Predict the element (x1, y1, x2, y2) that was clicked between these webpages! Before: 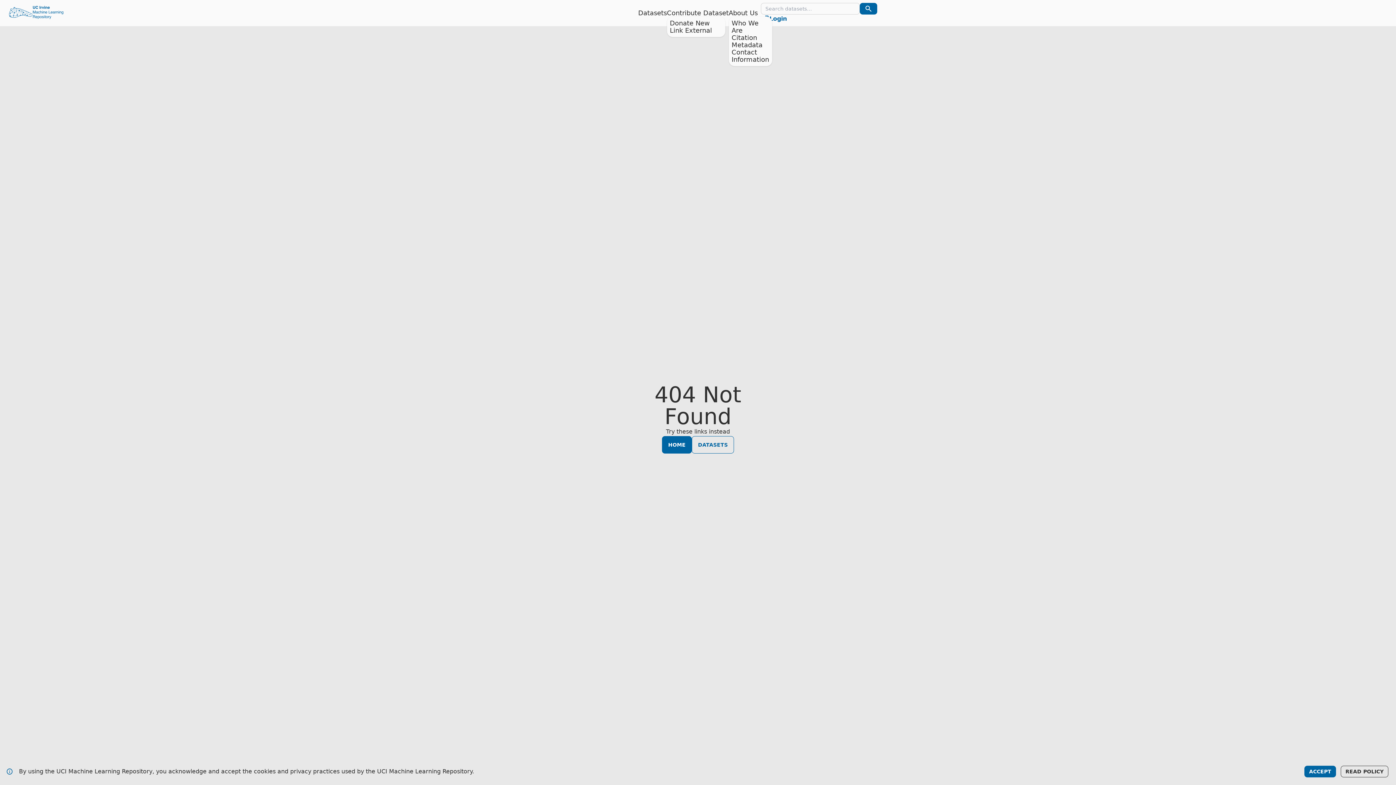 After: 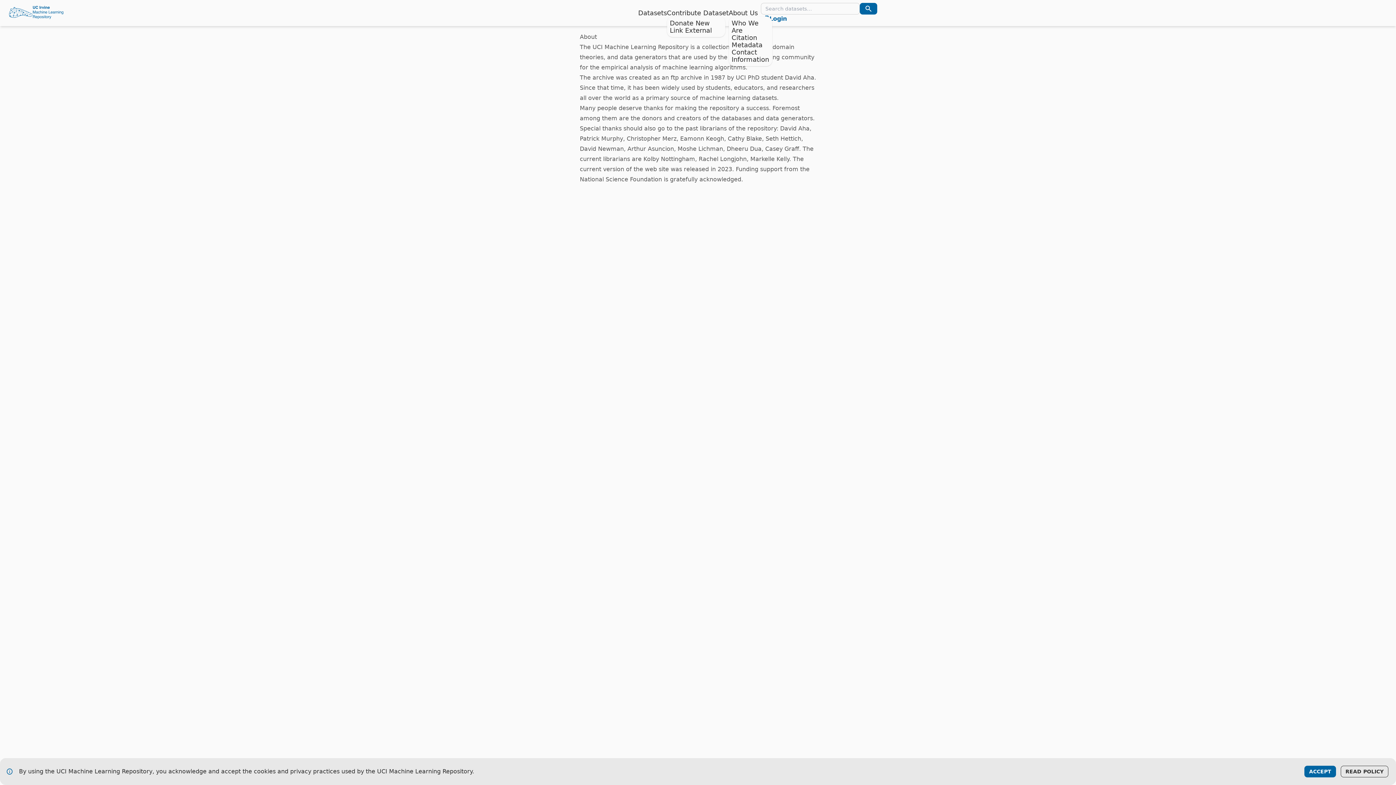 Action: label: Who We Are bbox: (731, 19, 758, 34)